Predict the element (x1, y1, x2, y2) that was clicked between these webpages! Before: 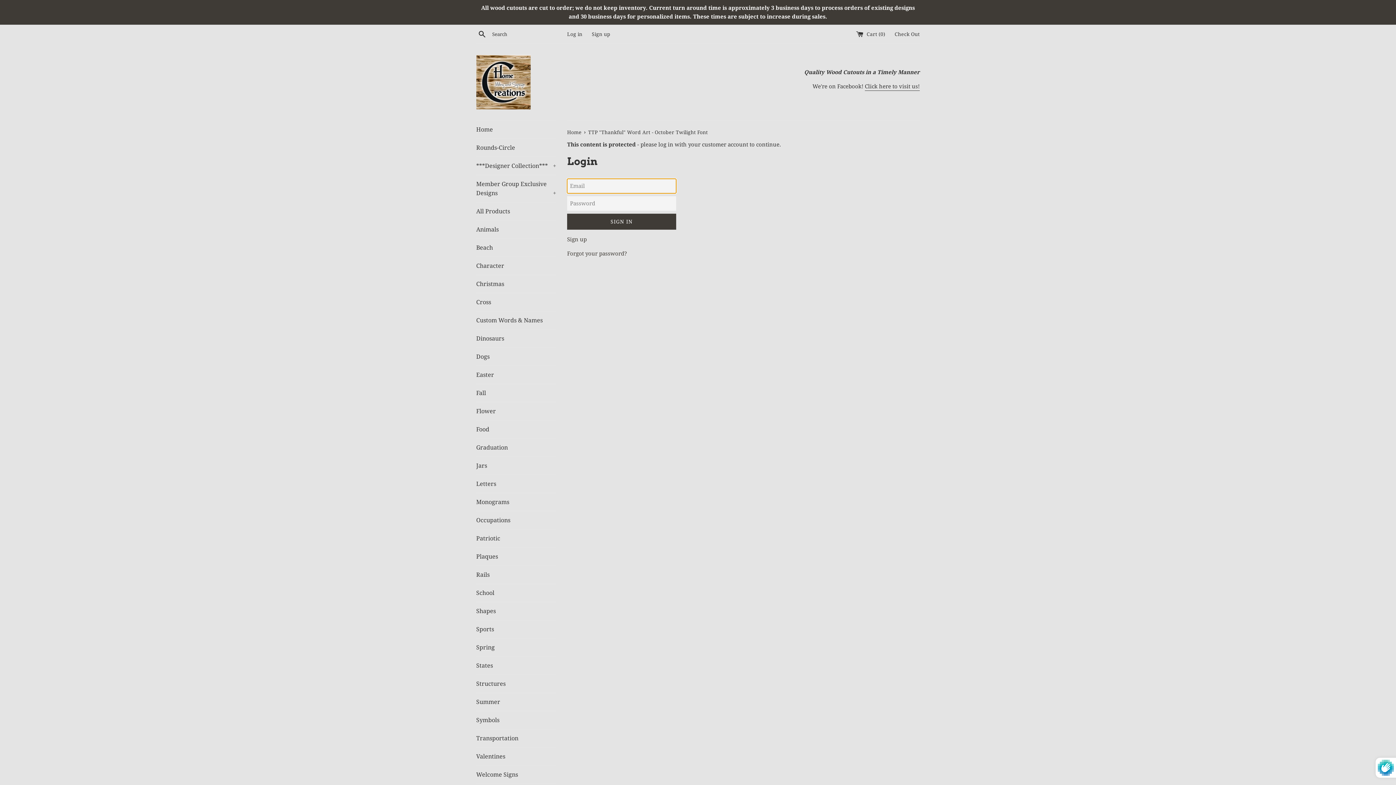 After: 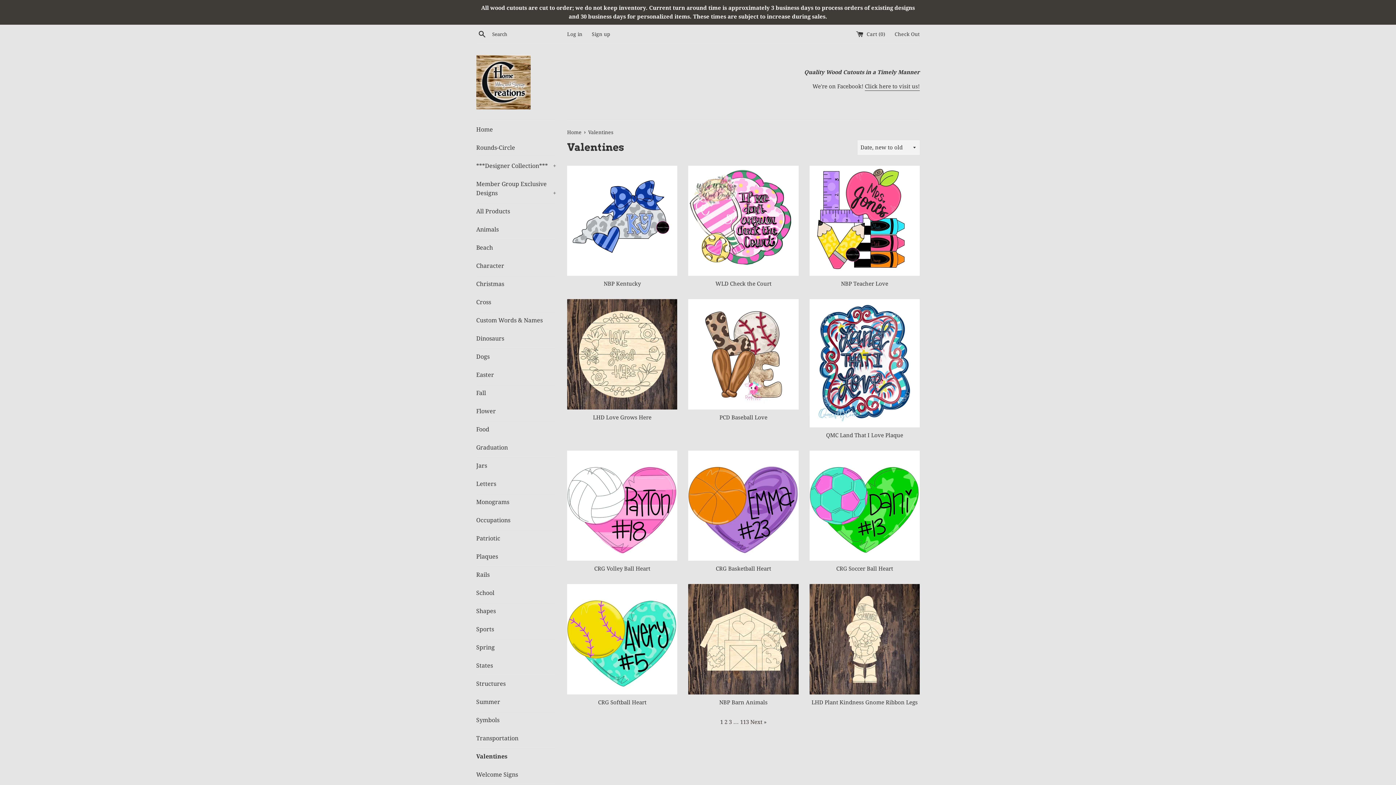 Action: label: Valentines bbox: (476, 748, 556, 765)